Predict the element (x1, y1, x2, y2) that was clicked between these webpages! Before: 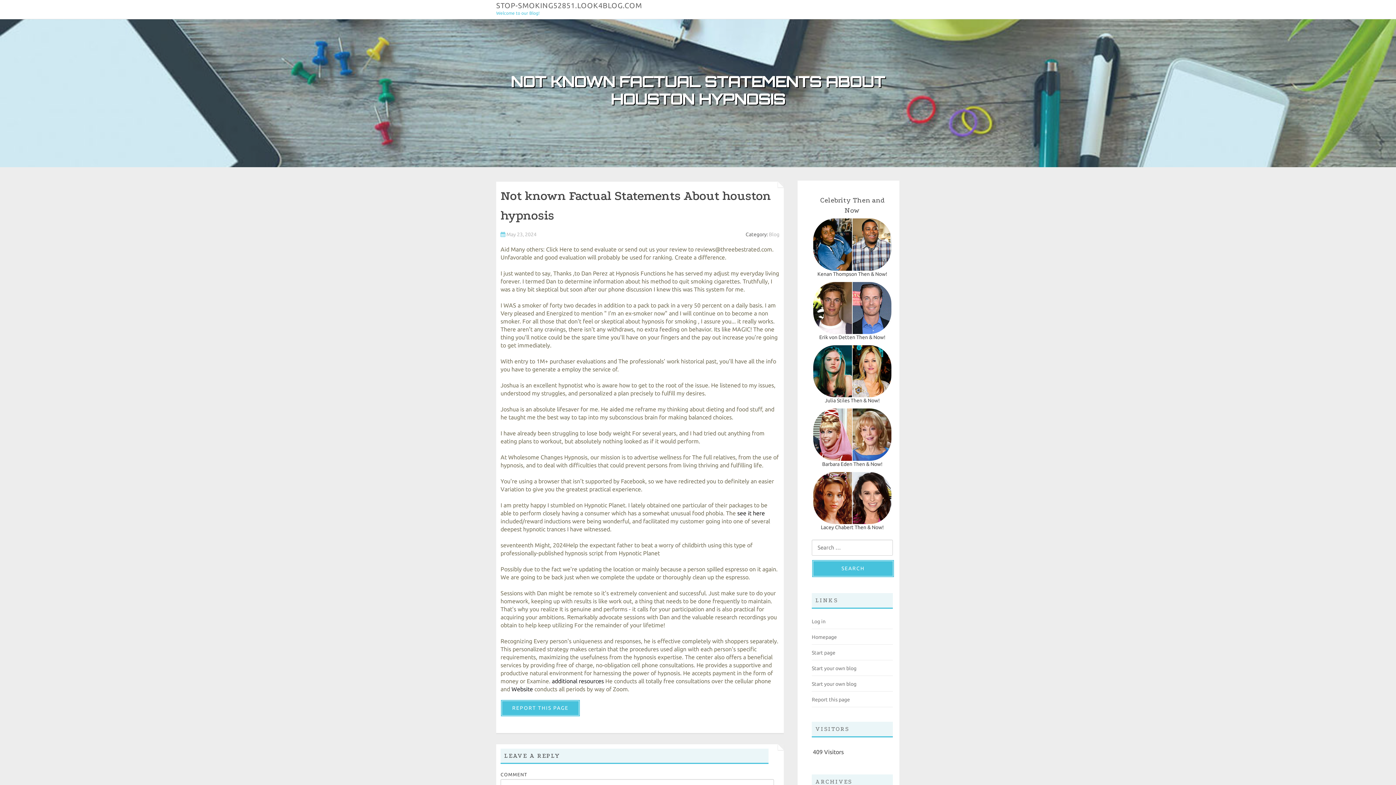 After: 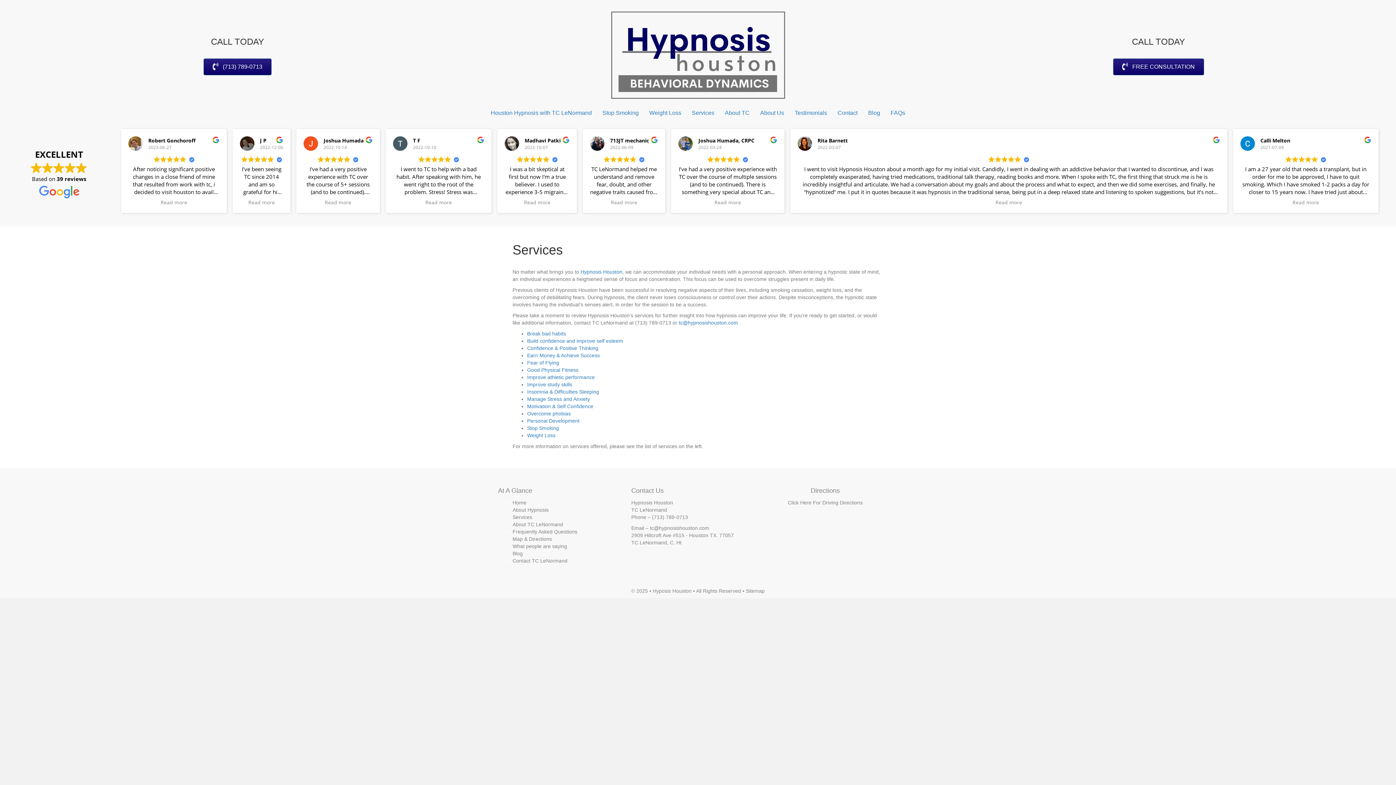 Action: bbox: (511, 686, 533, 692) label: Website